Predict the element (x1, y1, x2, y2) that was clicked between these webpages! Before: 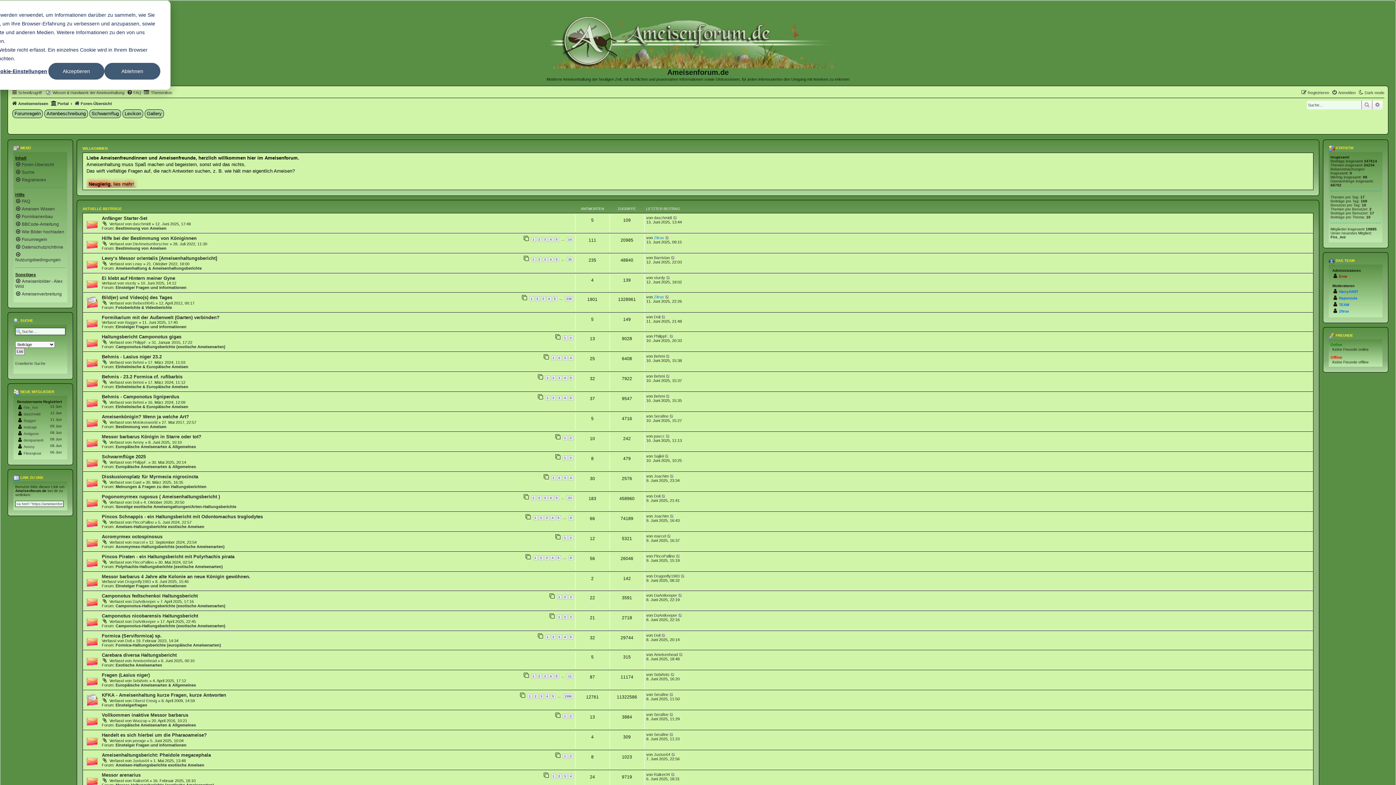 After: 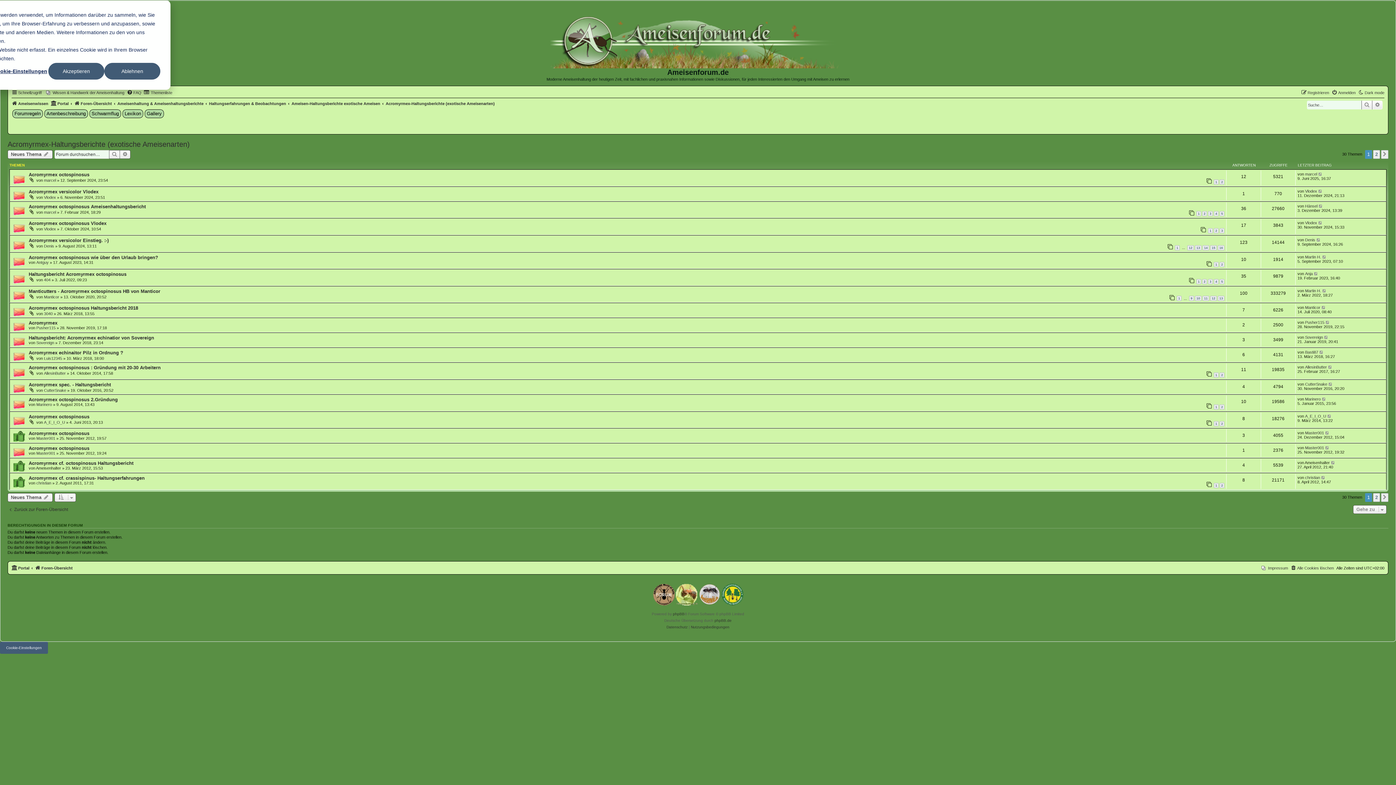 Action: label: Acromyrmex-Haltungsberichte (exotische Ameisenarten) bbox: (115, 544, 224, 549)